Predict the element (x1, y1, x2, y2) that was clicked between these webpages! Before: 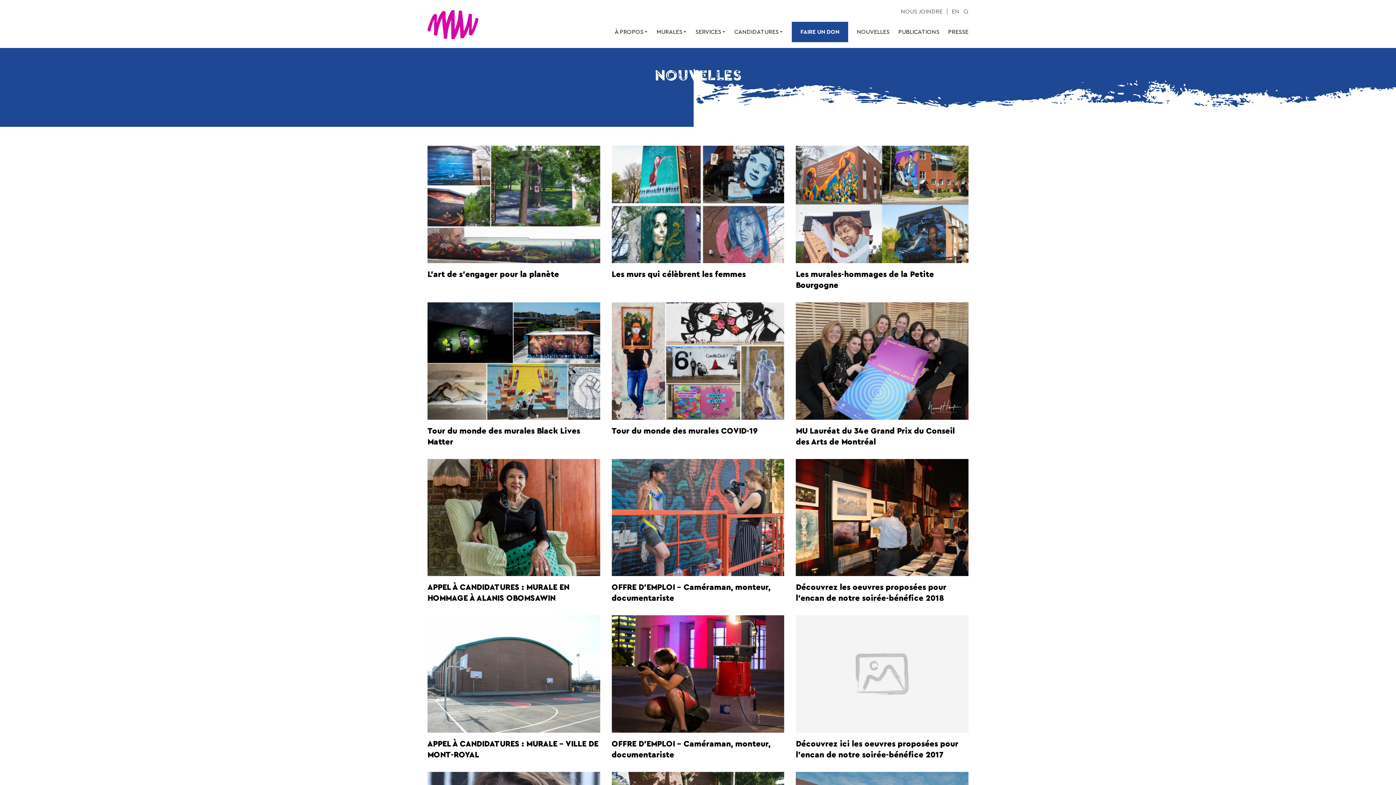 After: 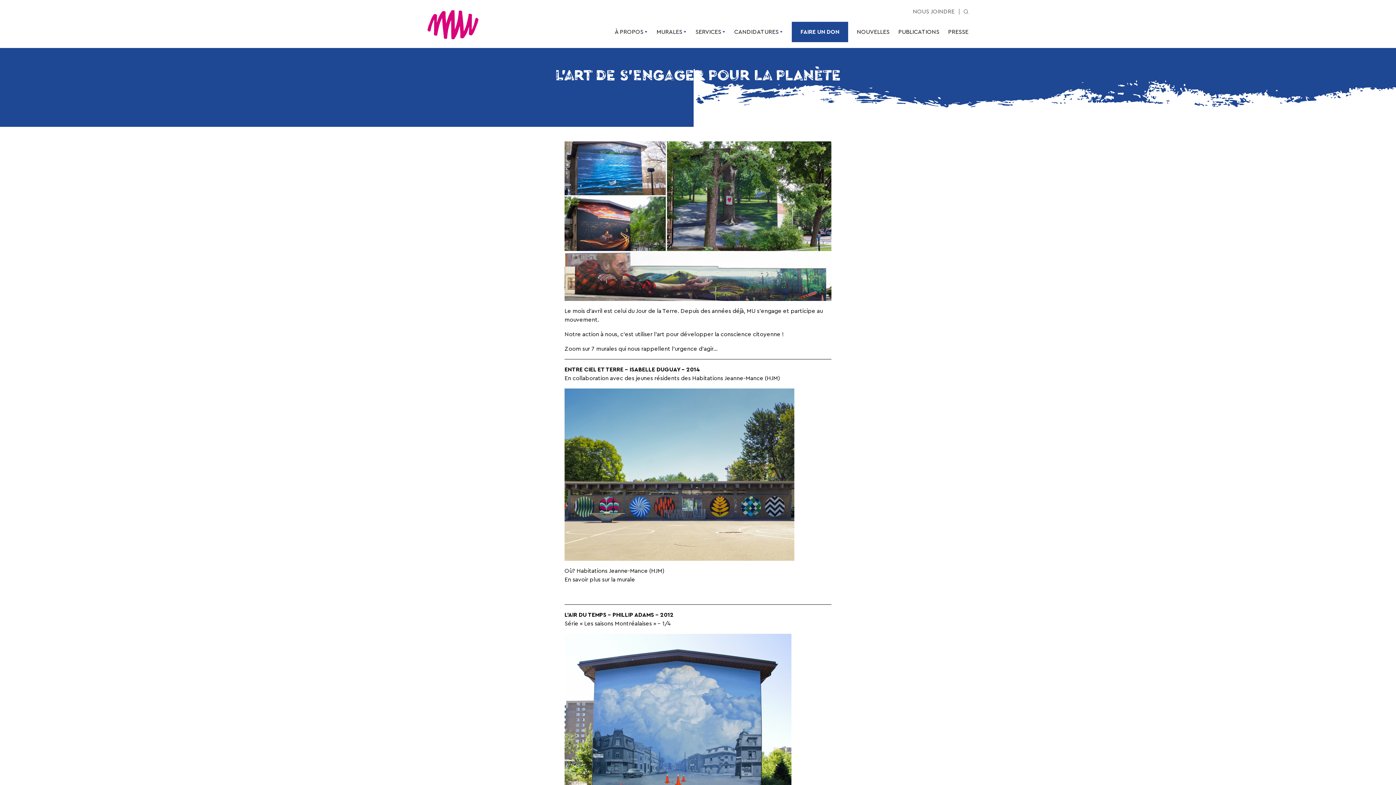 Action: bbox: (427, 270, 559, 278) label: L’art de s’engager pour la planète